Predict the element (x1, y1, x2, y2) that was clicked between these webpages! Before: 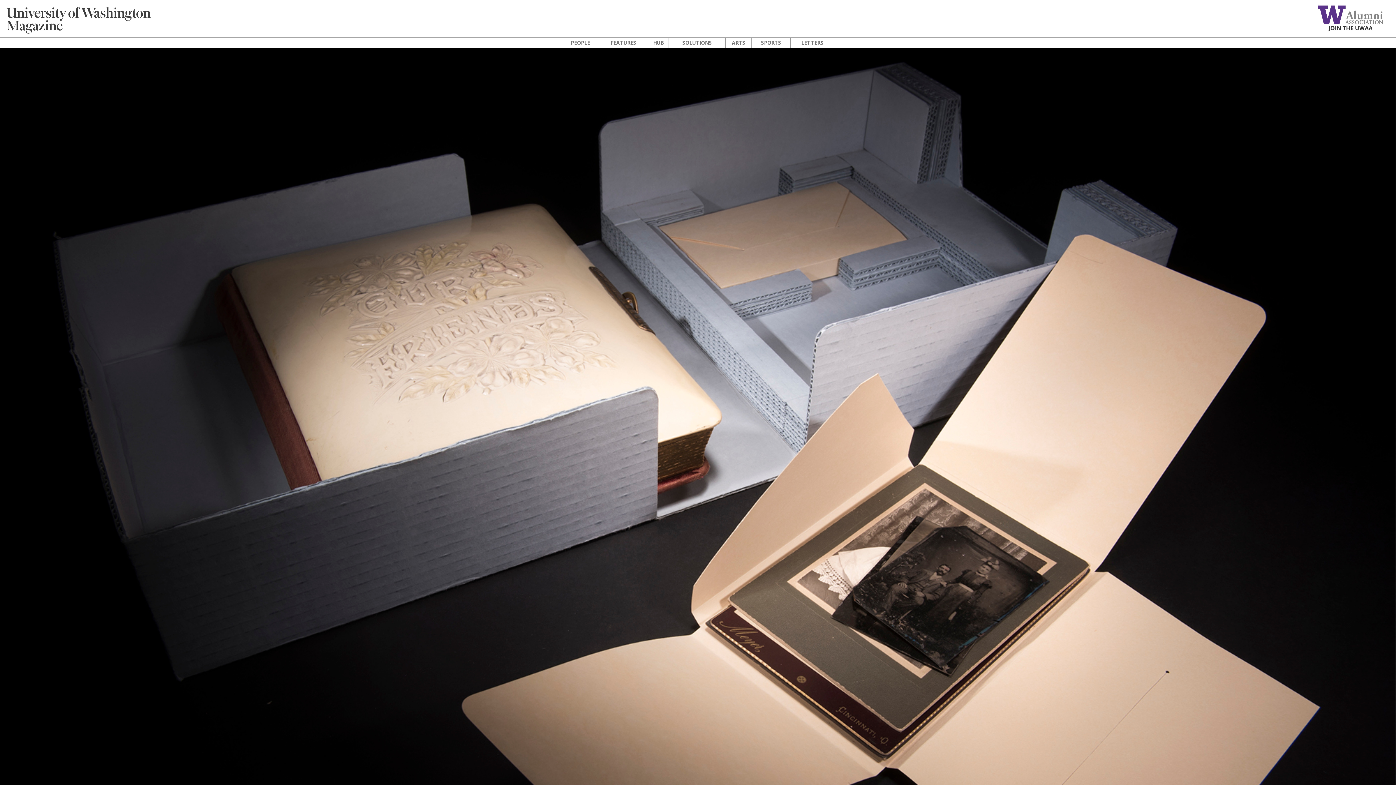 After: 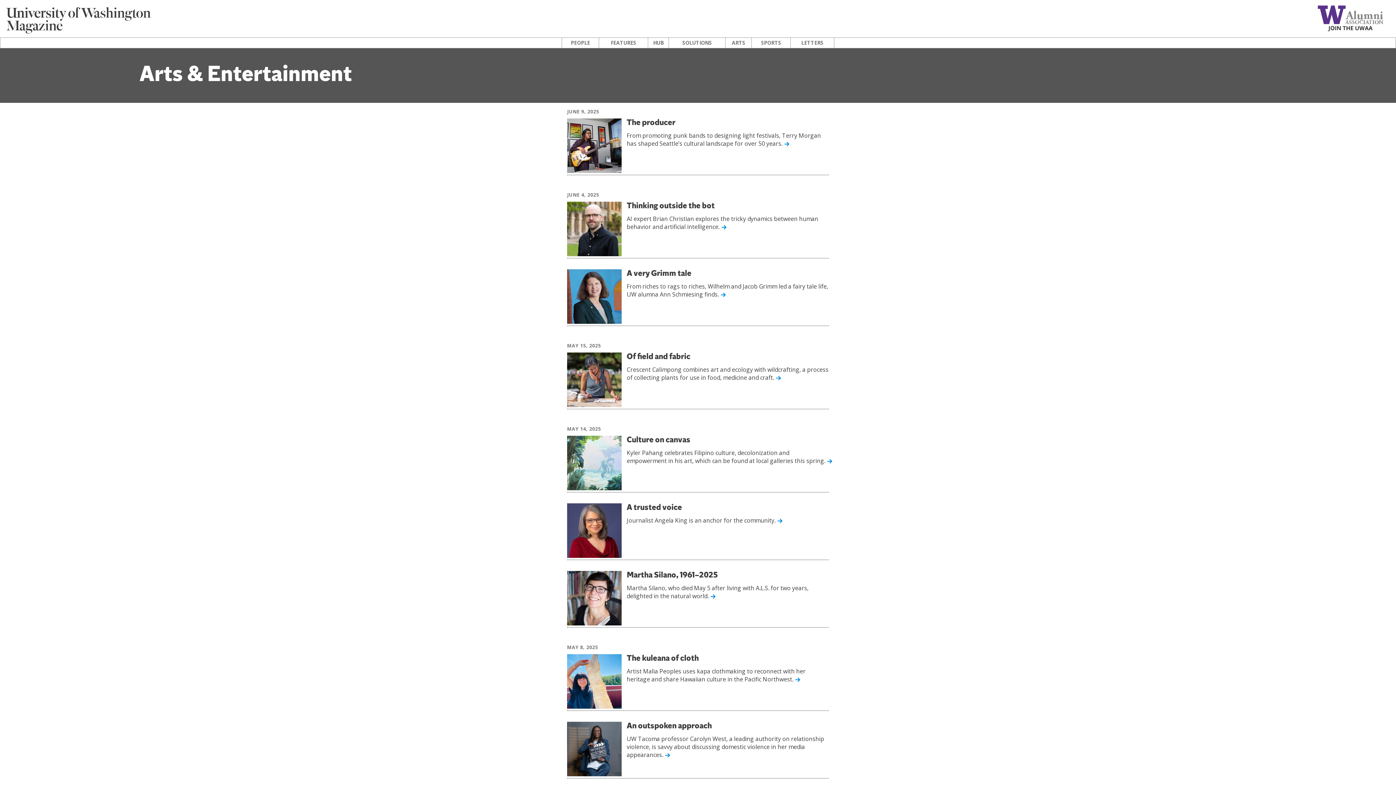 Action: label: ARTS bbox: (725, 39, 751, 46)